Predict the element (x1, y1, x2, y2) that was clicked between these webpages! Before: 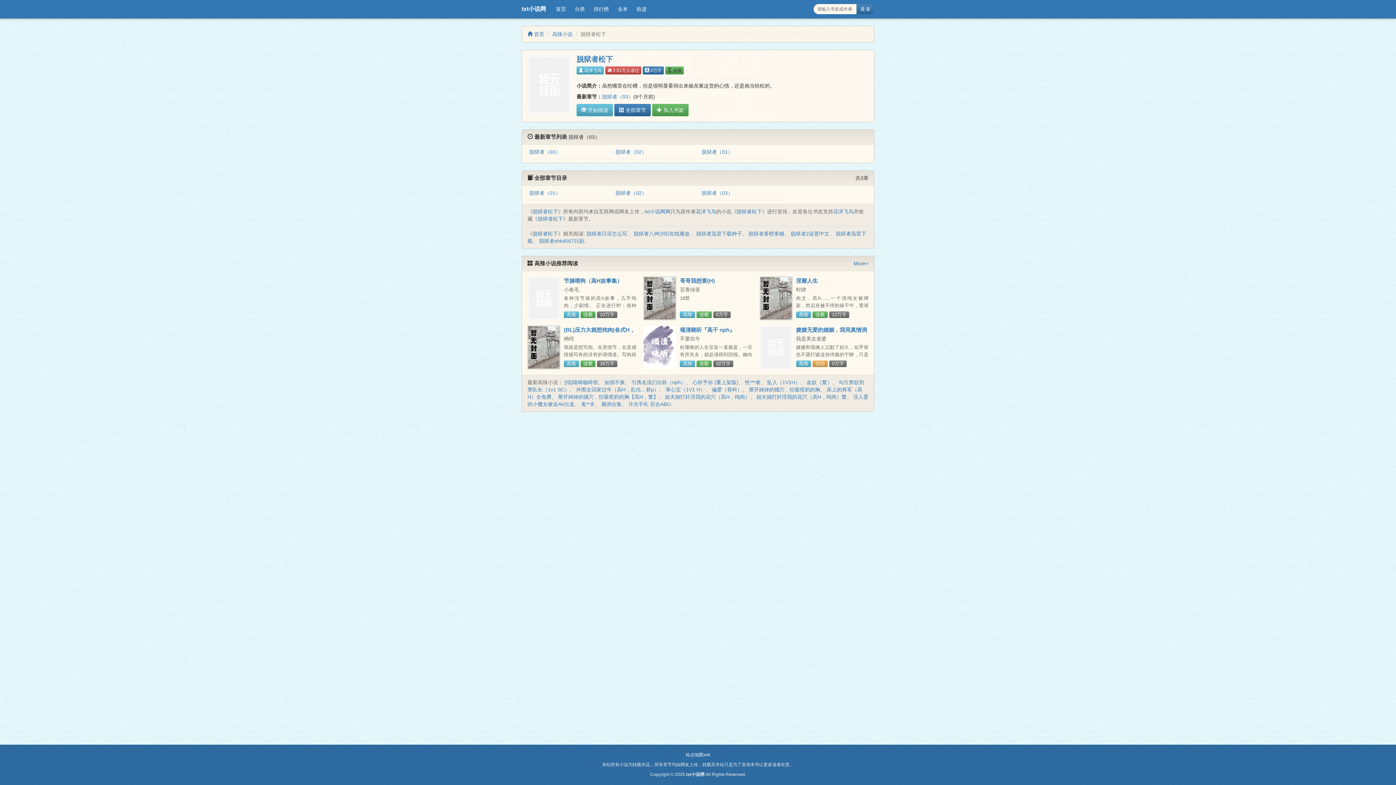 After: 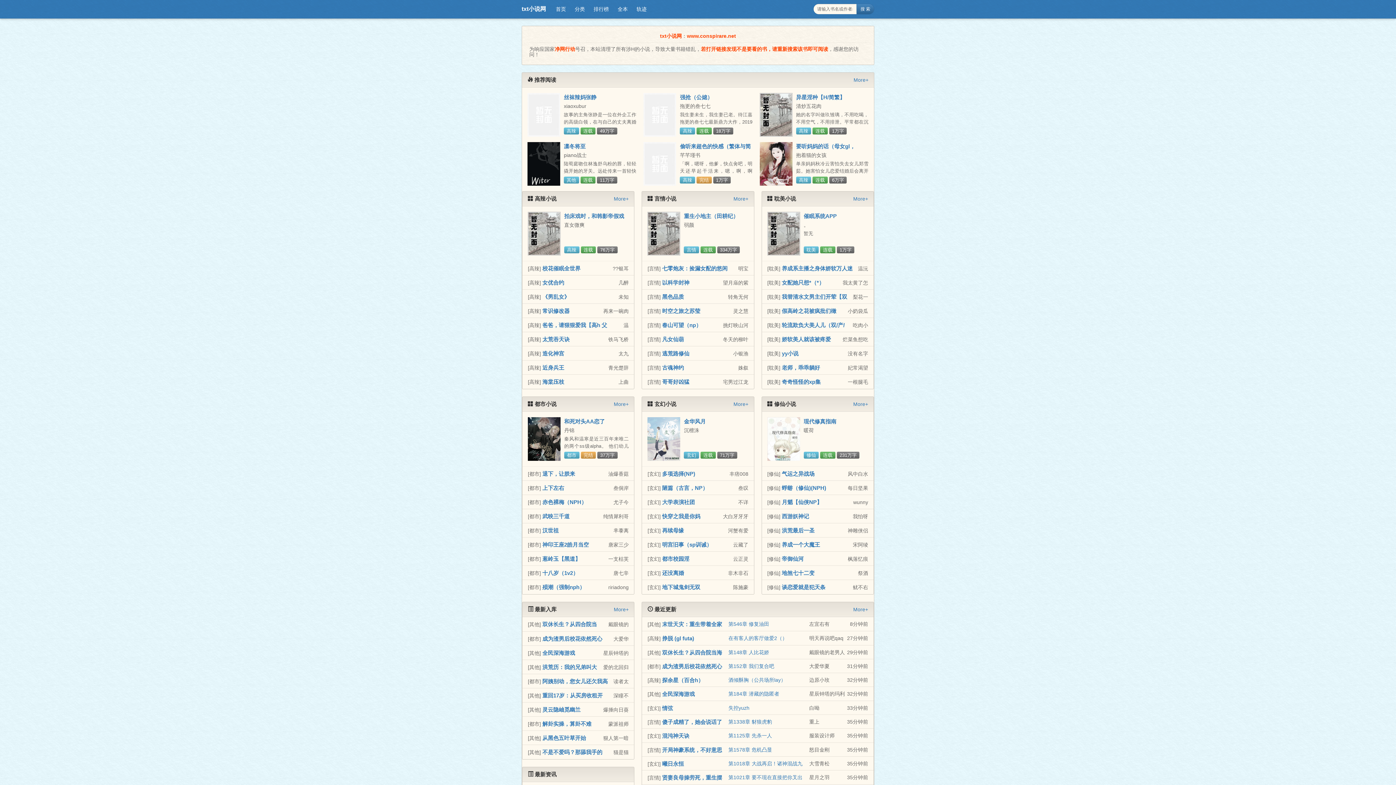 Action: bbox: (516, 0, 551, 18) label: txt小说网